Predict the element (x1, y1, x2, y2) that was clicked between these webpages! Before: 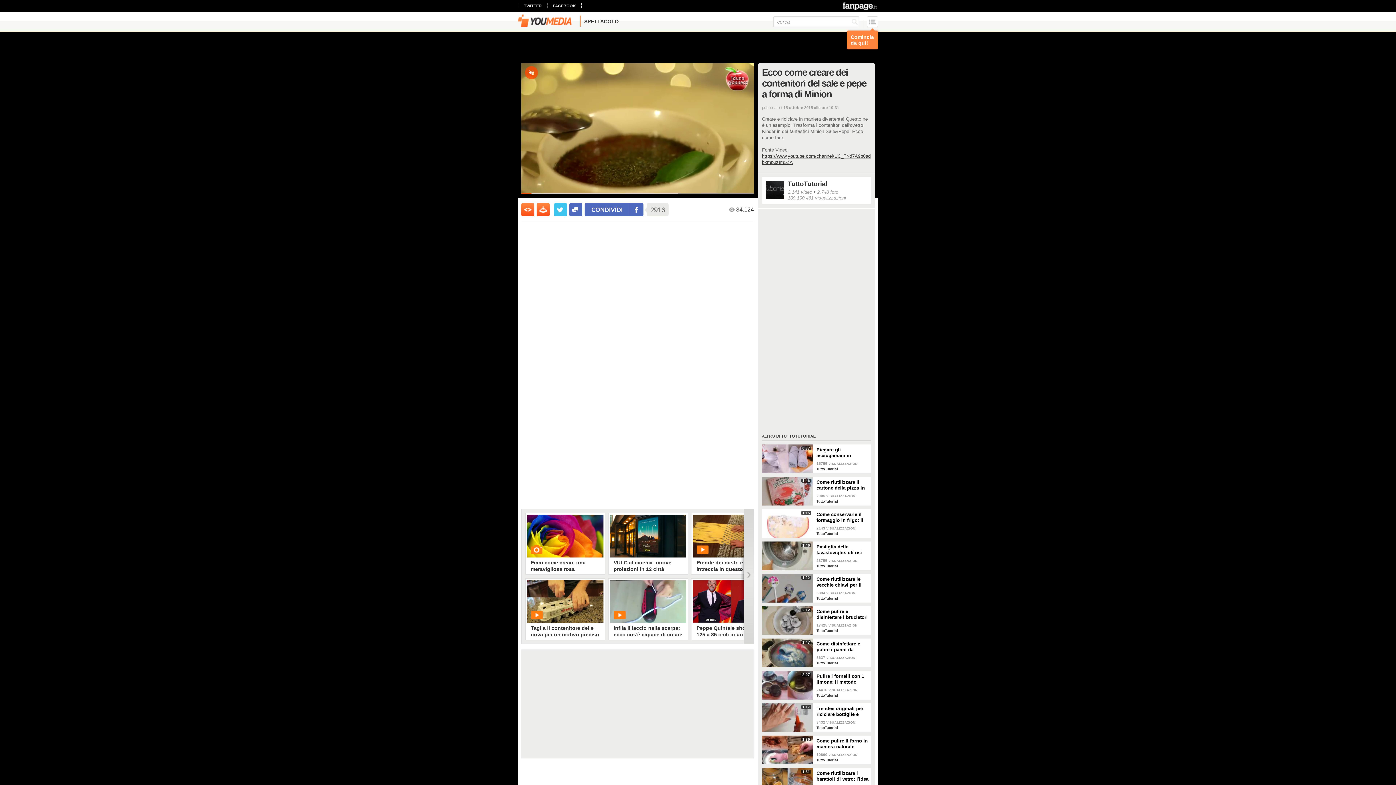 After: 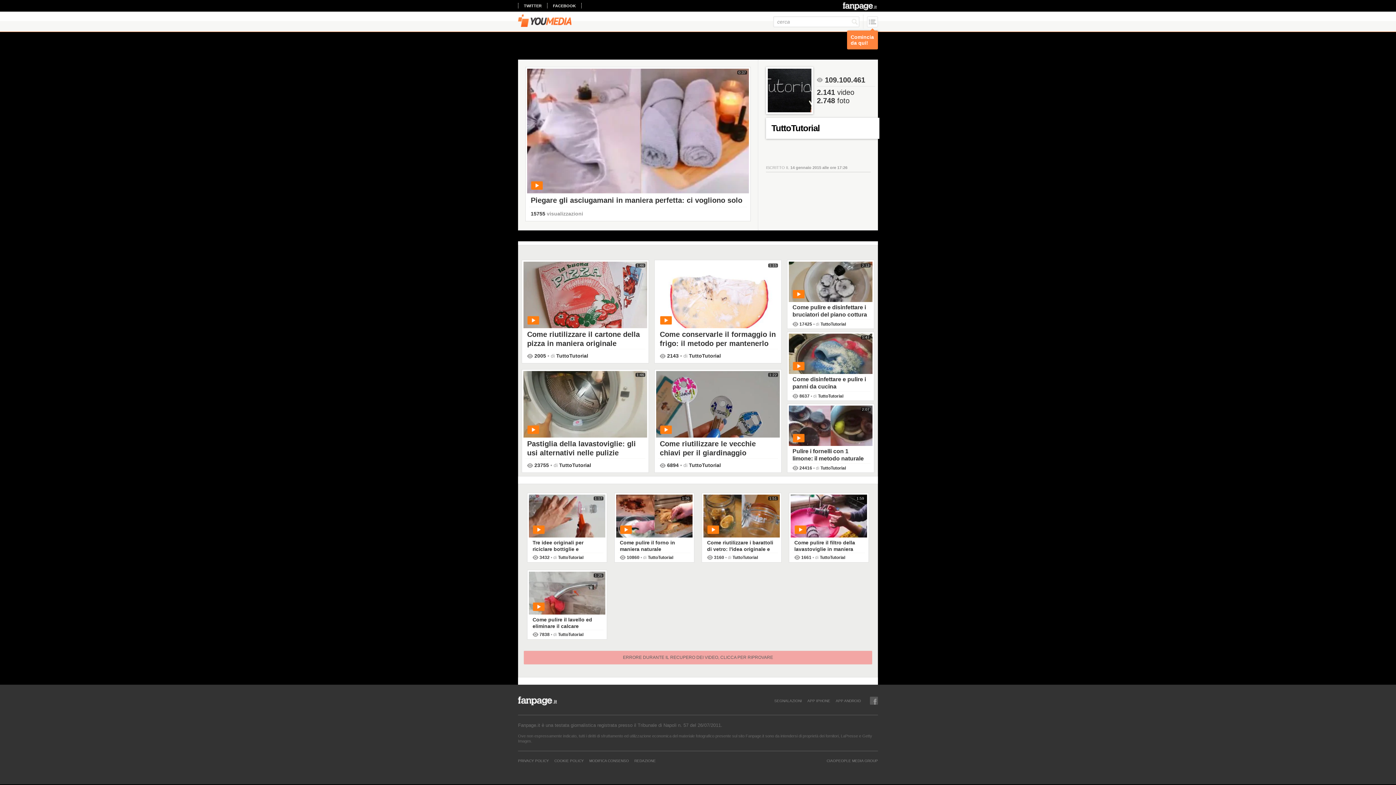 Action: bbox: (816, 467, 838, 471) label: TuttoTutorial